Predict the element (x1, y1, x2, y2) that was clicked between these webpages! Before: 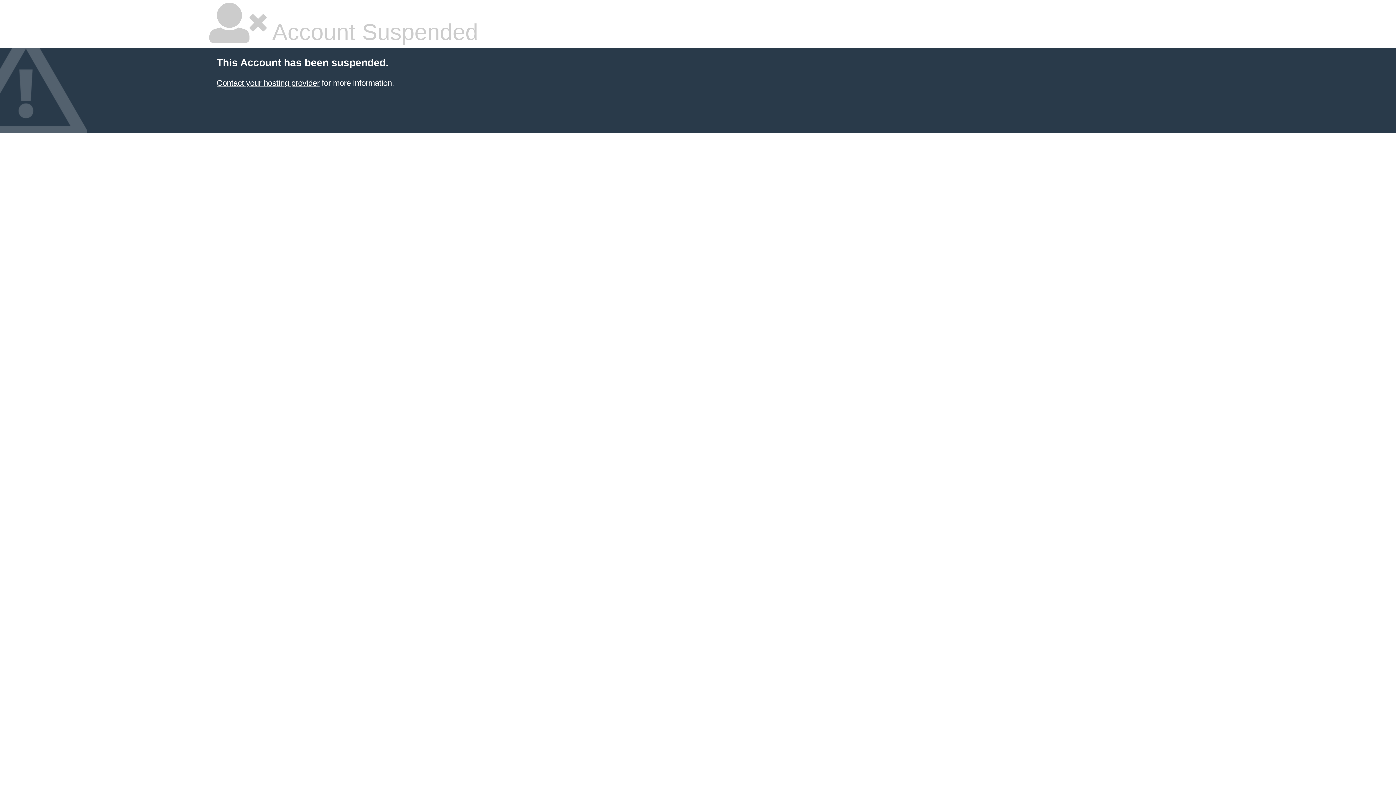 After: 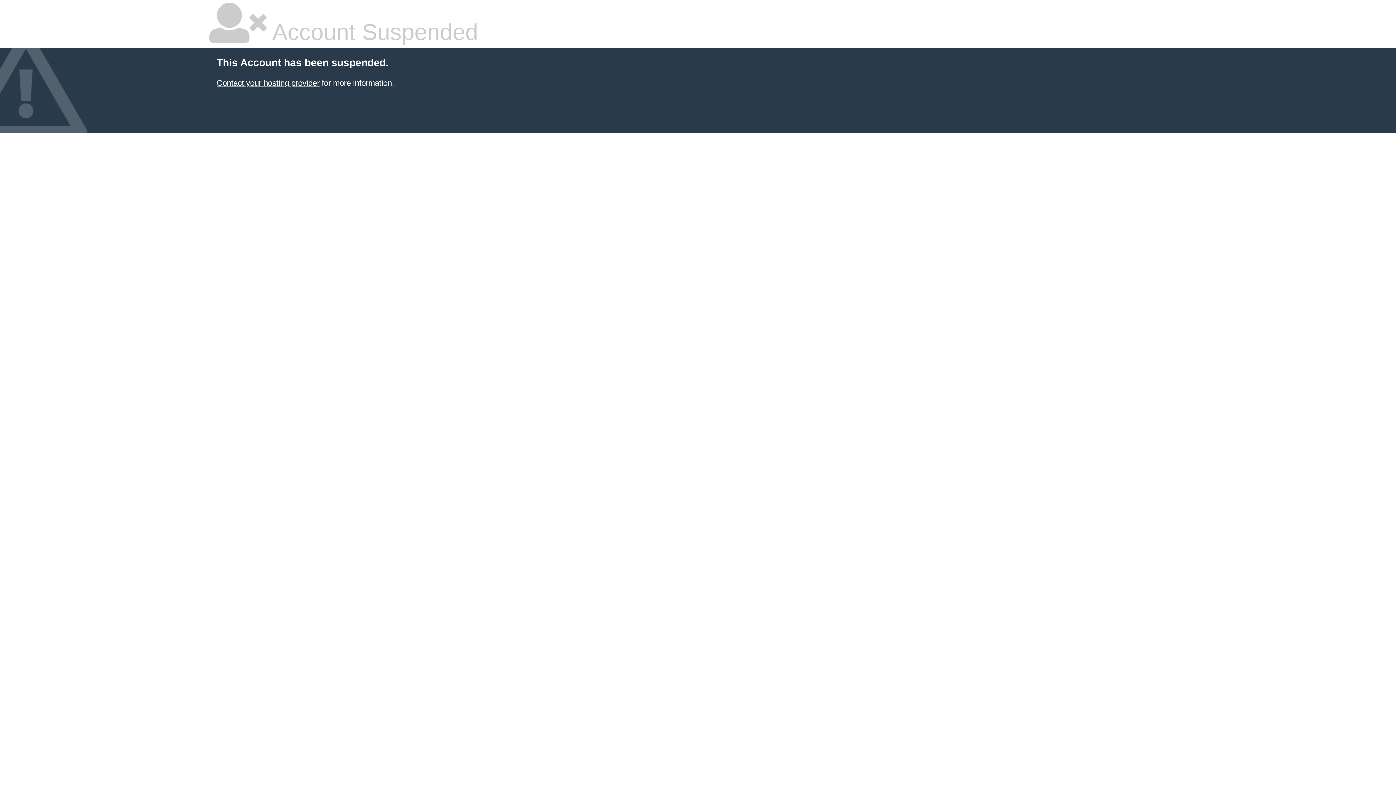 Action: bbox: (216, 78, 319, 87) label: Contact your hosting provider